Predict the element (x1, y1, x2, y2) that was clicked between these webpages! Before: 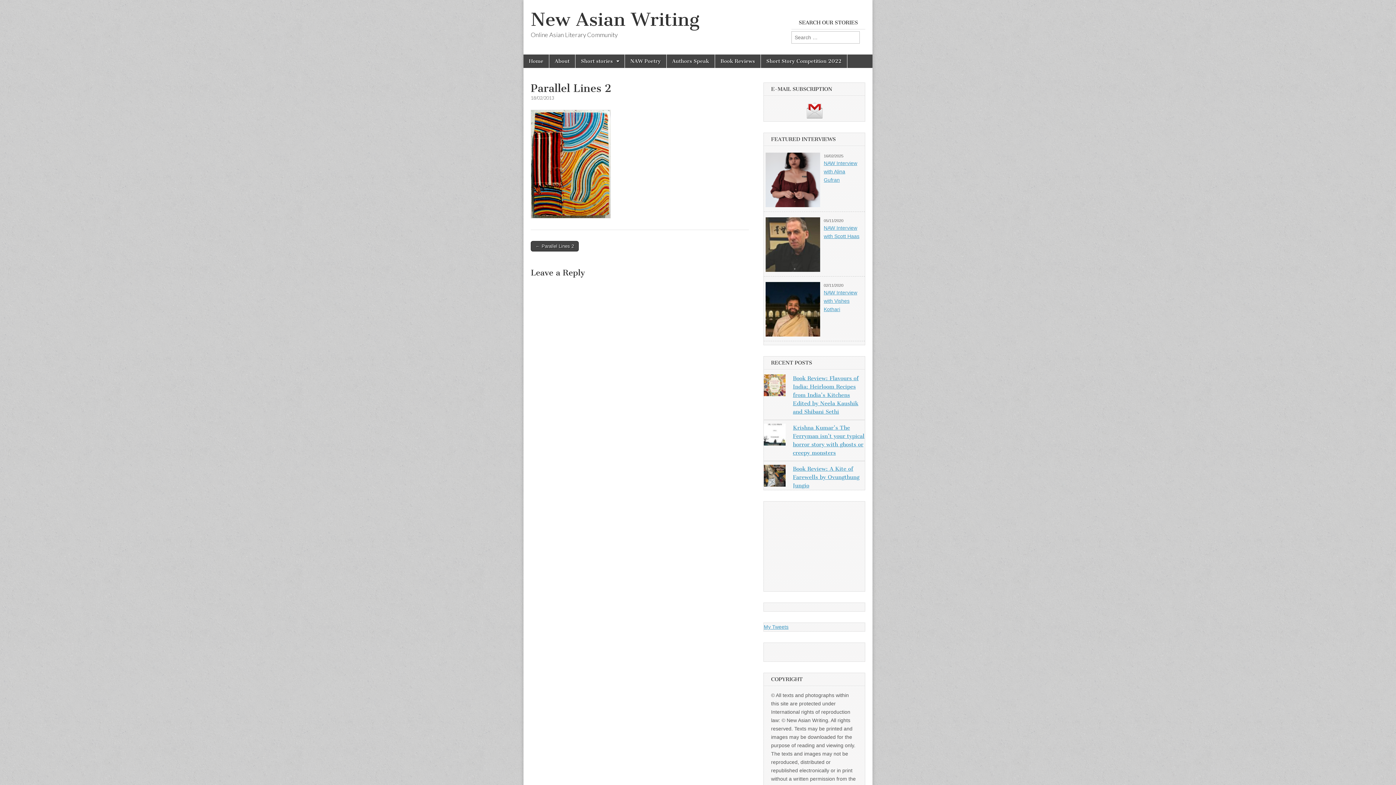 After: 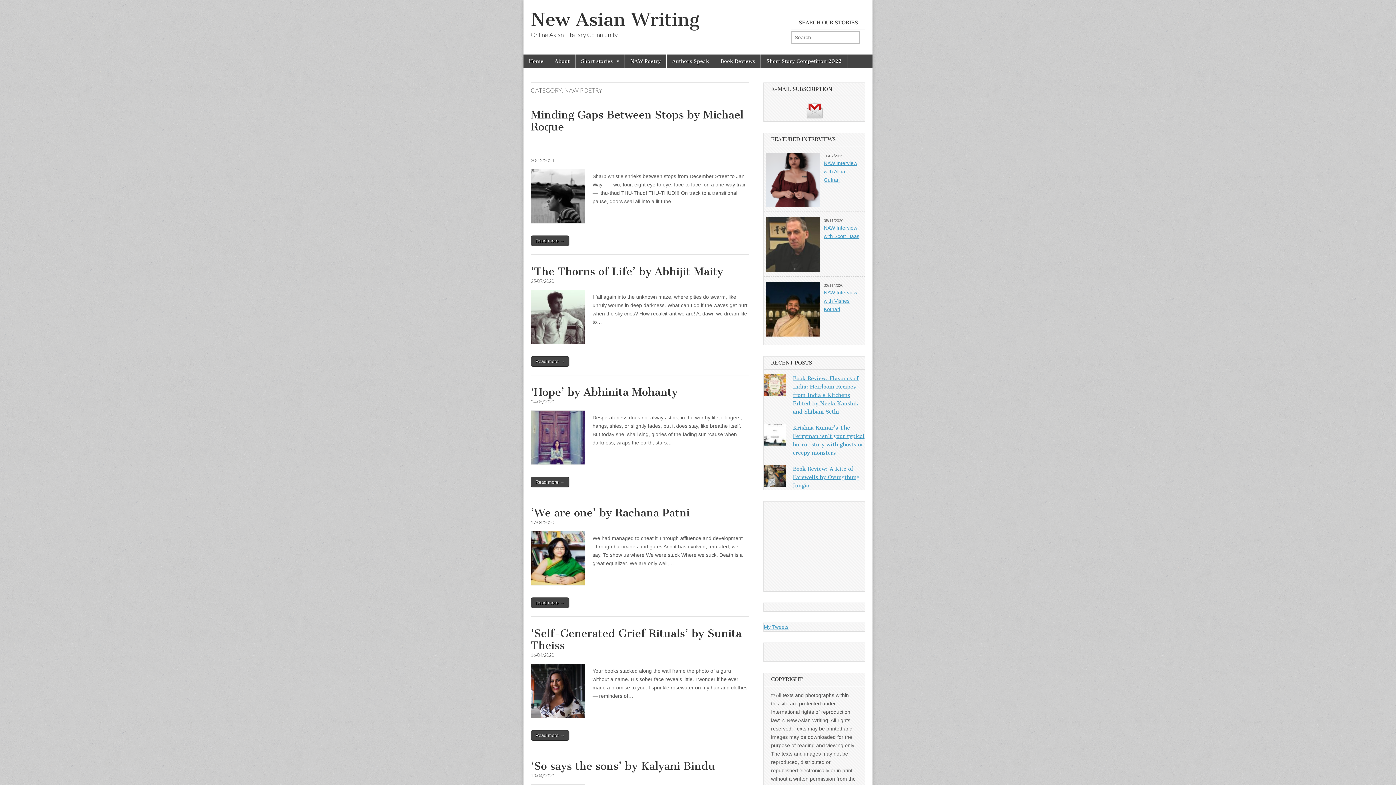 Action: bbox: (625, 54, 666, 68) label: NAW Poetry